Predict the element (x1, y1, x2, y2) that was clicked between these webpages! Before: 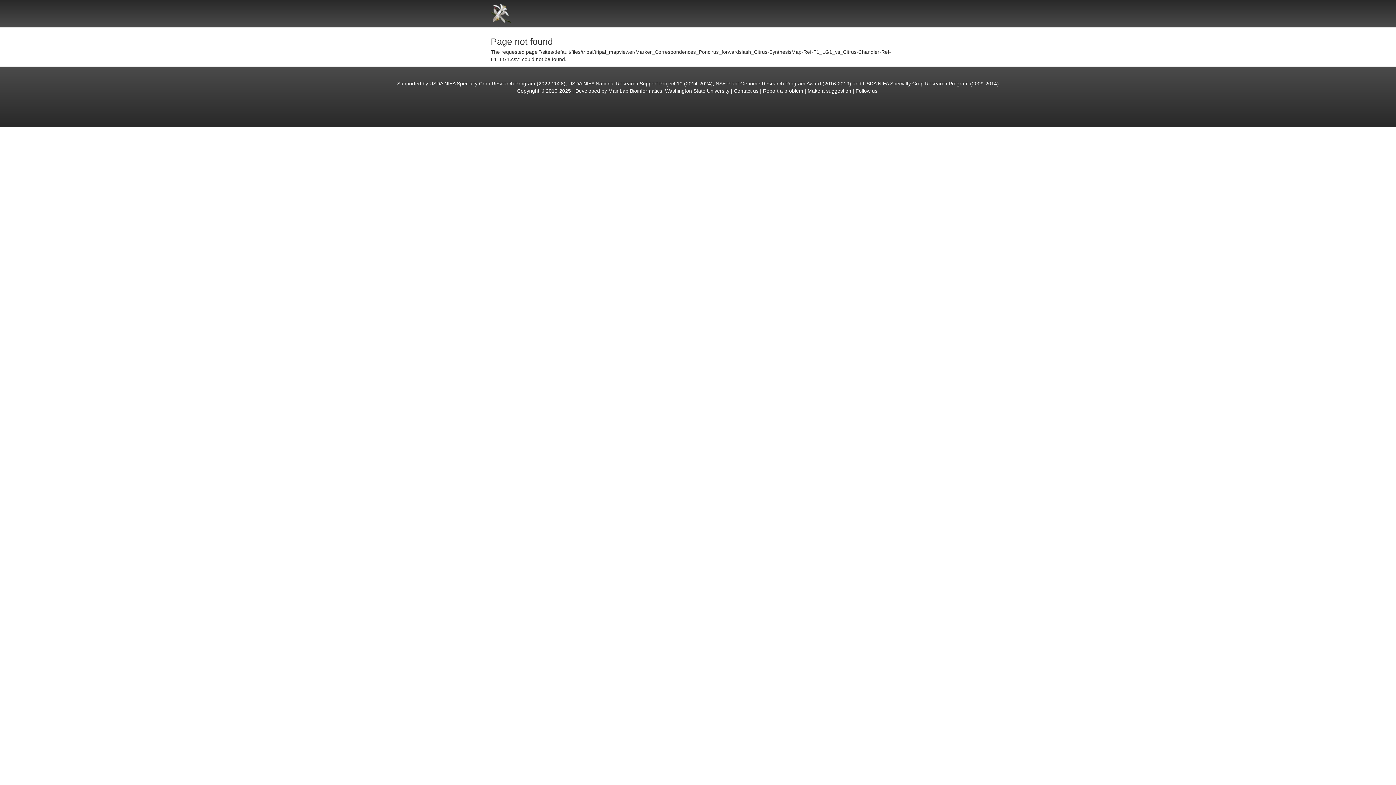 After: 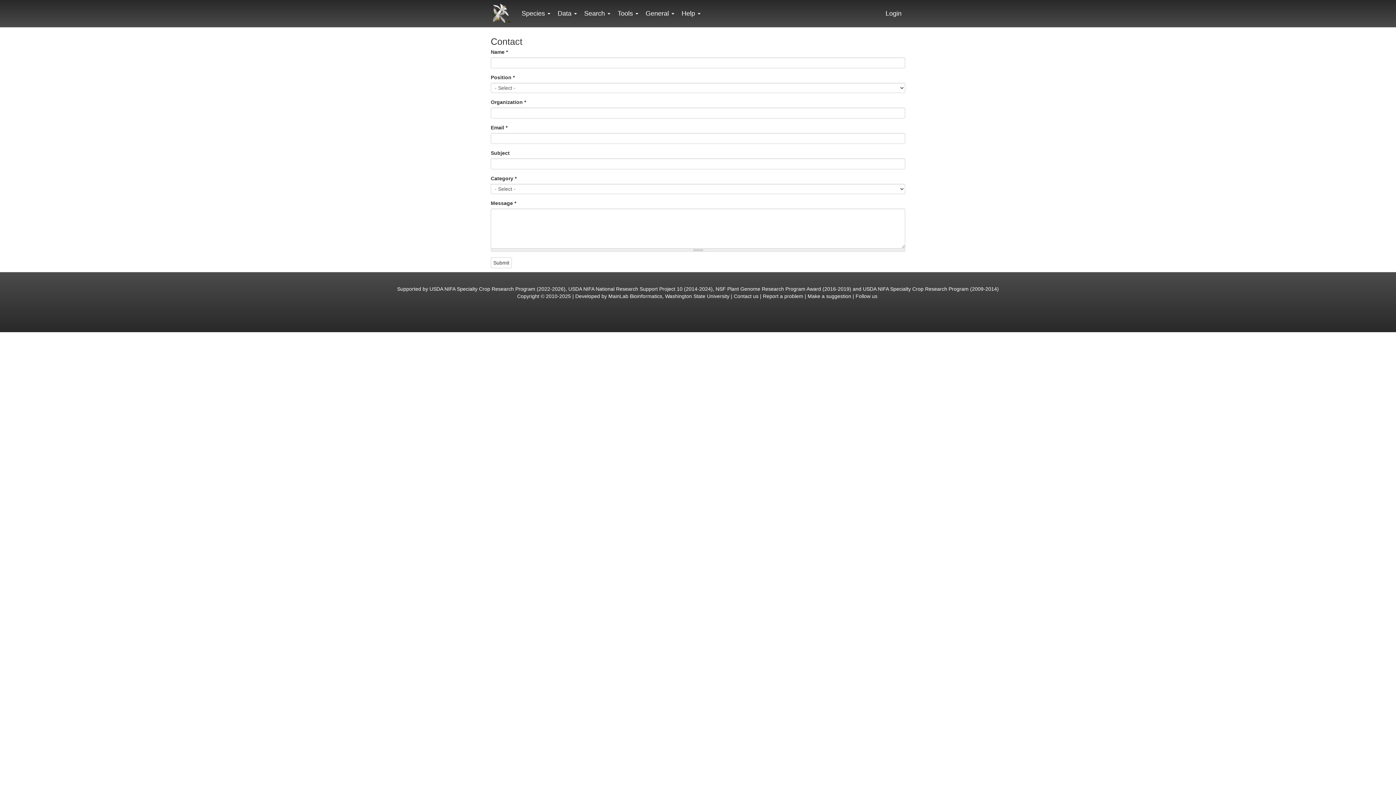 Action: bbox: (763, 88, 803, 93) label: Report a problem